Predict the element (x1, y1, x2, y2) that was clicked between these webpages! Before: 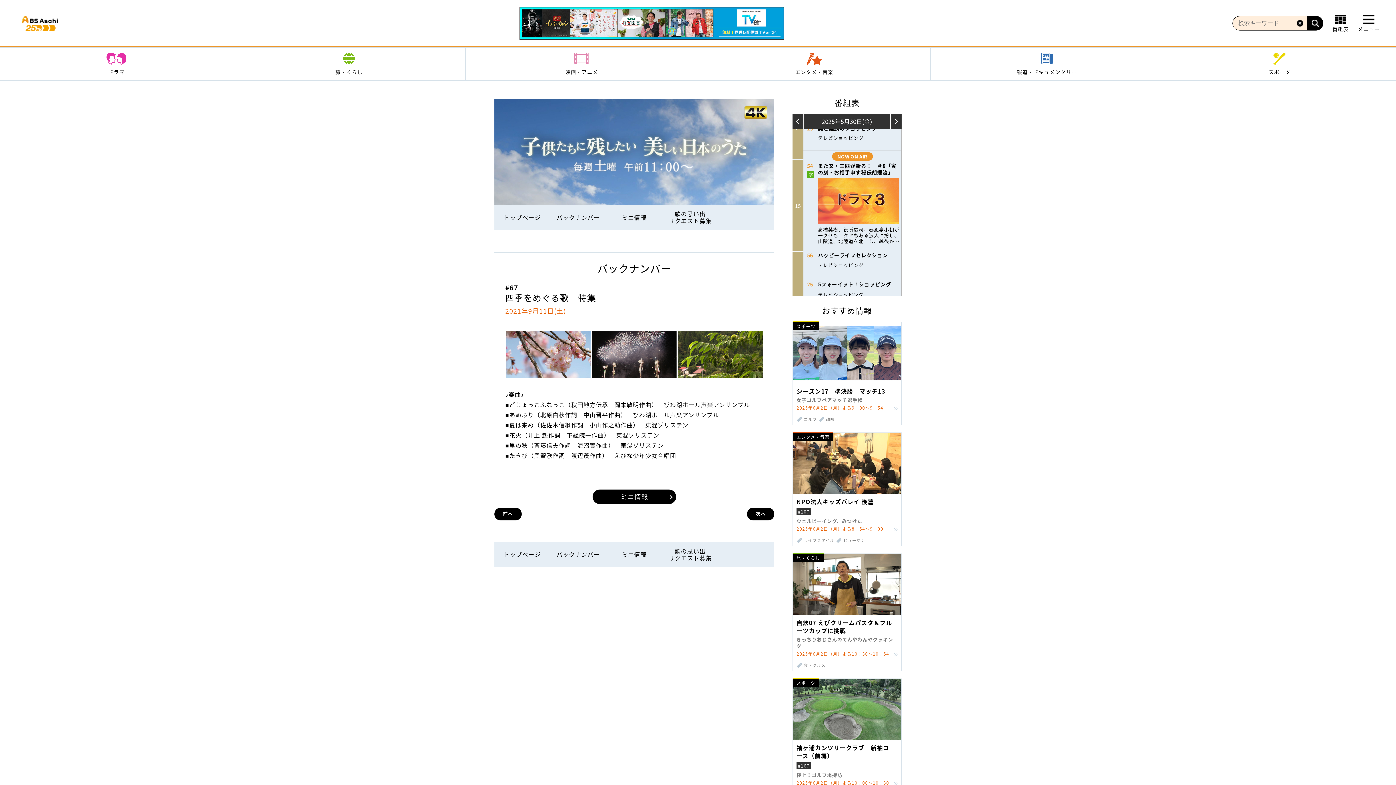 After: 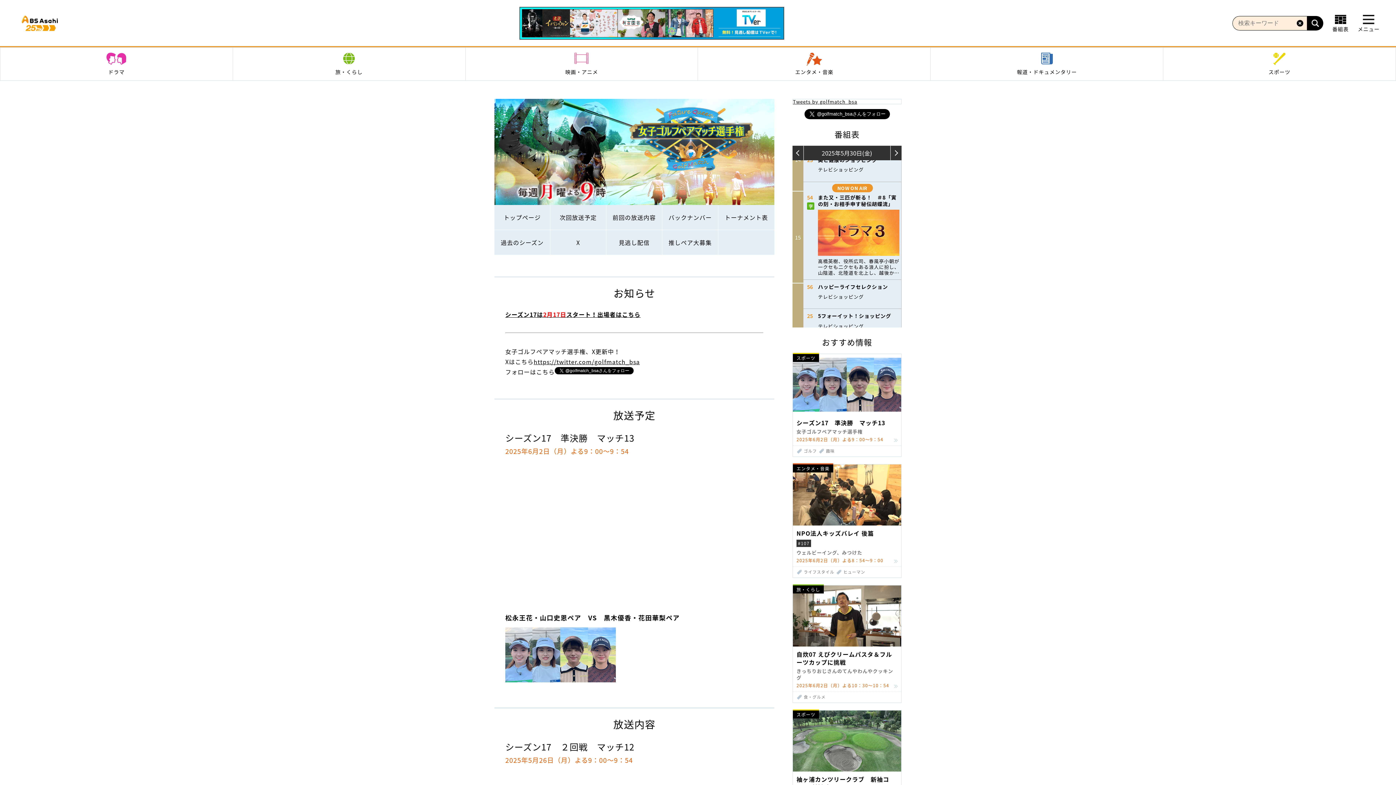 Action: bbox: (793, 377, 901, 384)